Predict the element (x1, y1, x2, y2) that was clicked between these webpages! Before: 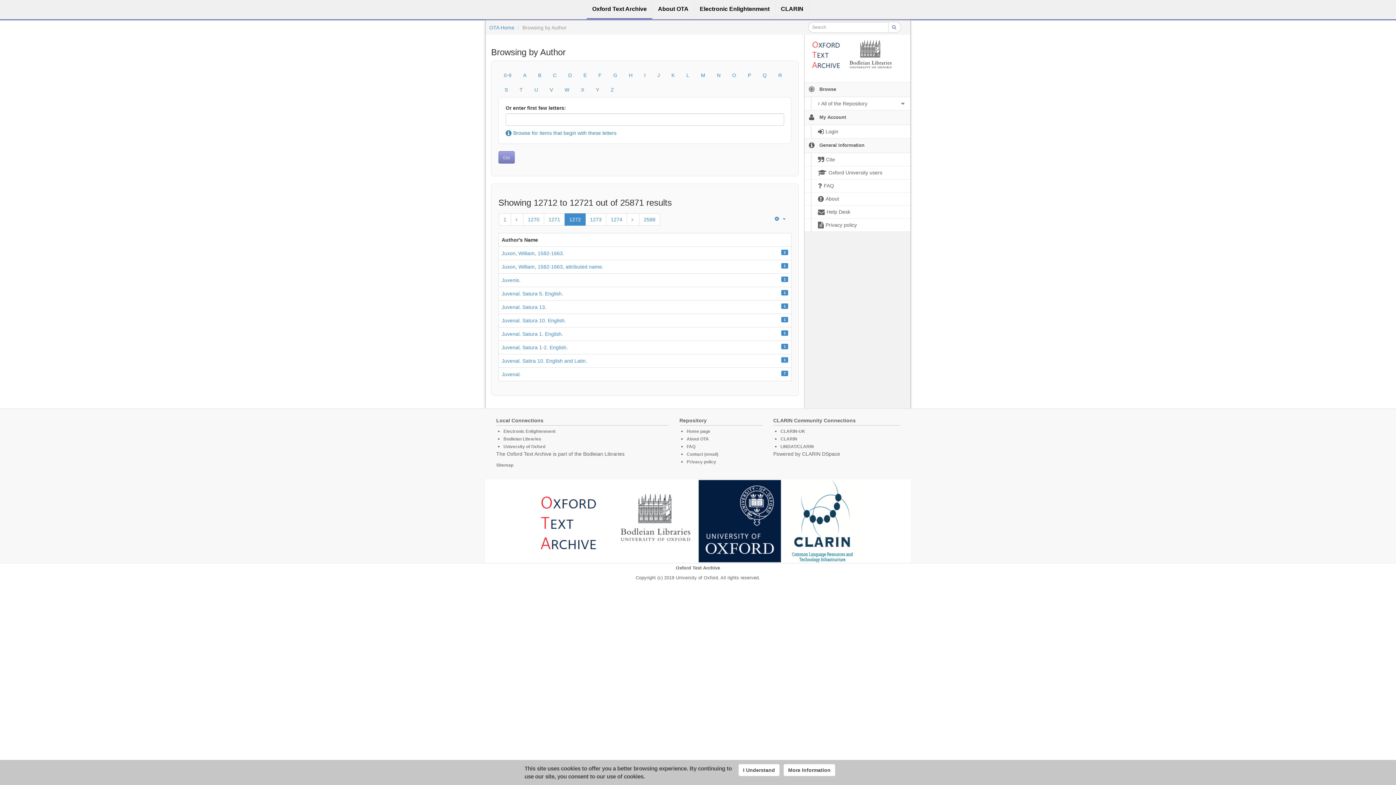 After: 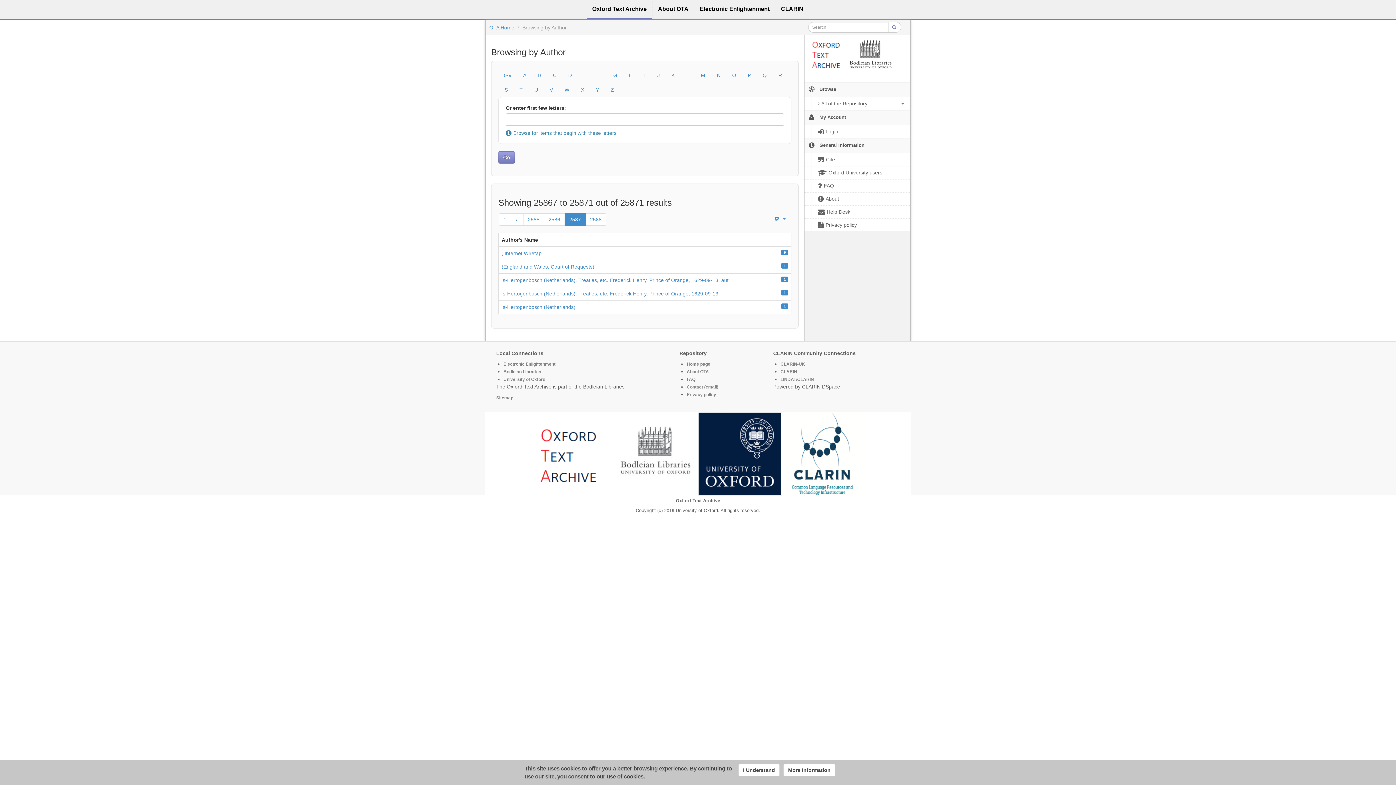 Action: bbox: (498, 68, 517, 82) label: 0-9